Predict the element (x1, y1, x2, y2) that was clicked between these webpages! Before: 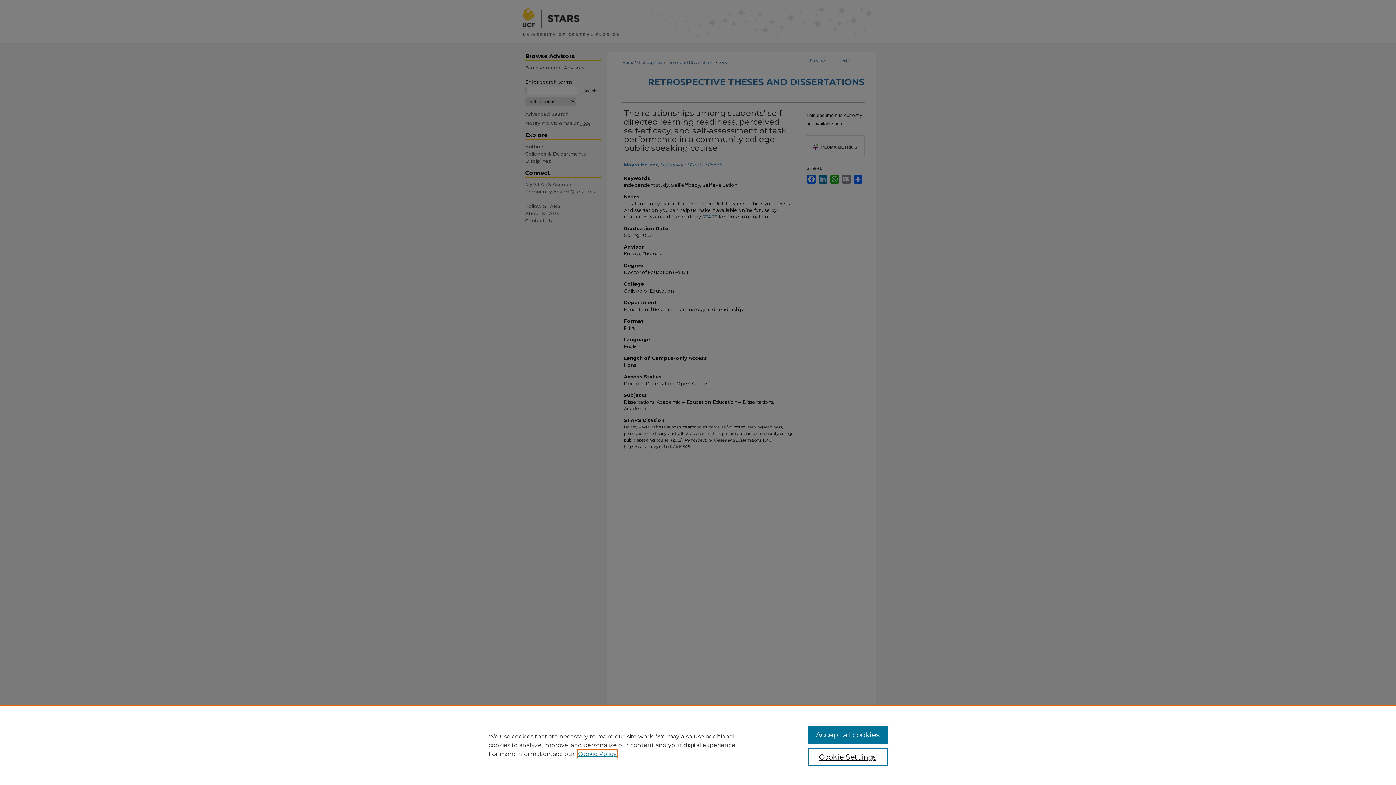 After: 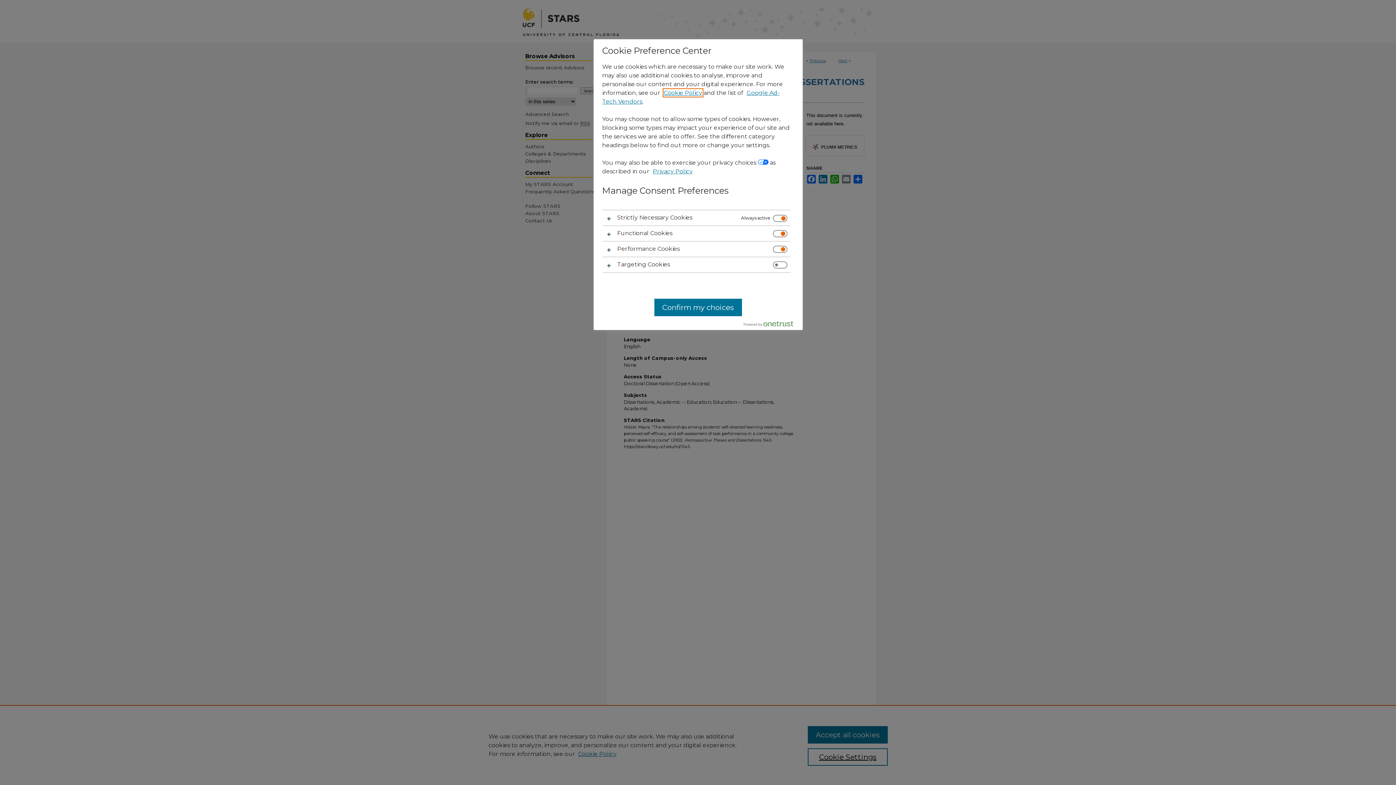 Action: label: Cookie Settings bbox: (807, 748, 887, 766)